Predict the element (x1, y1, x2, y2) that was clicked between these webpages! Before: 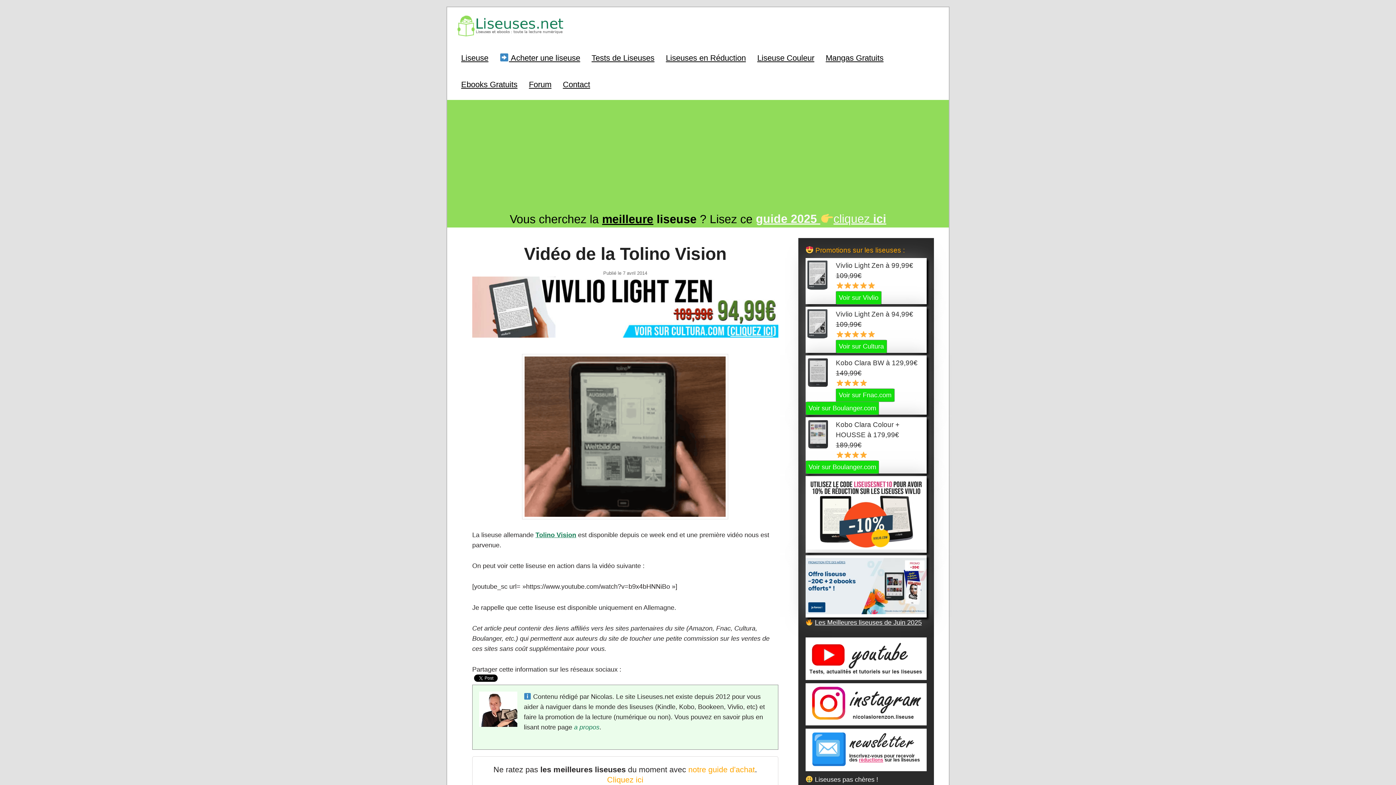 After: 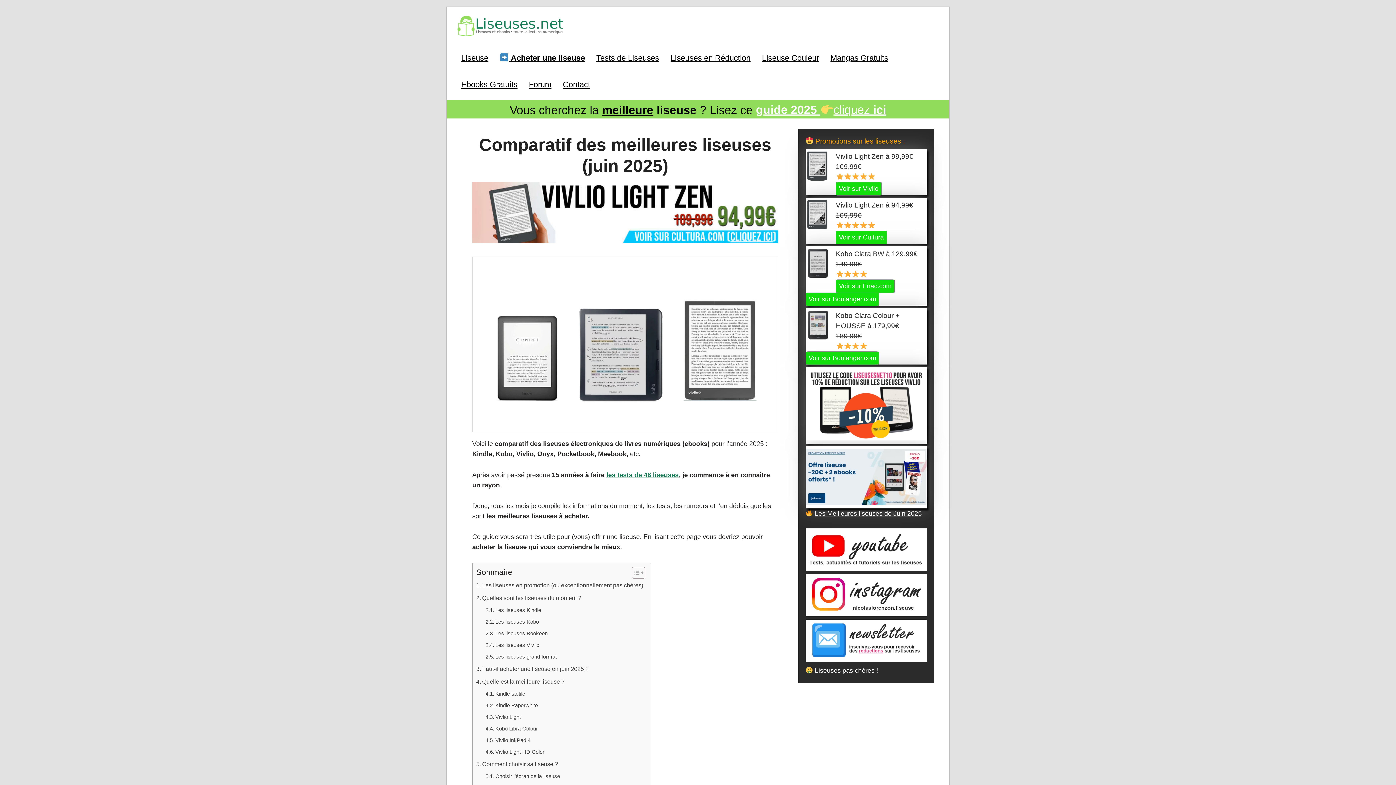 Action: label:  Acheter une liseuse bbox: (494, 44, 586, 71)